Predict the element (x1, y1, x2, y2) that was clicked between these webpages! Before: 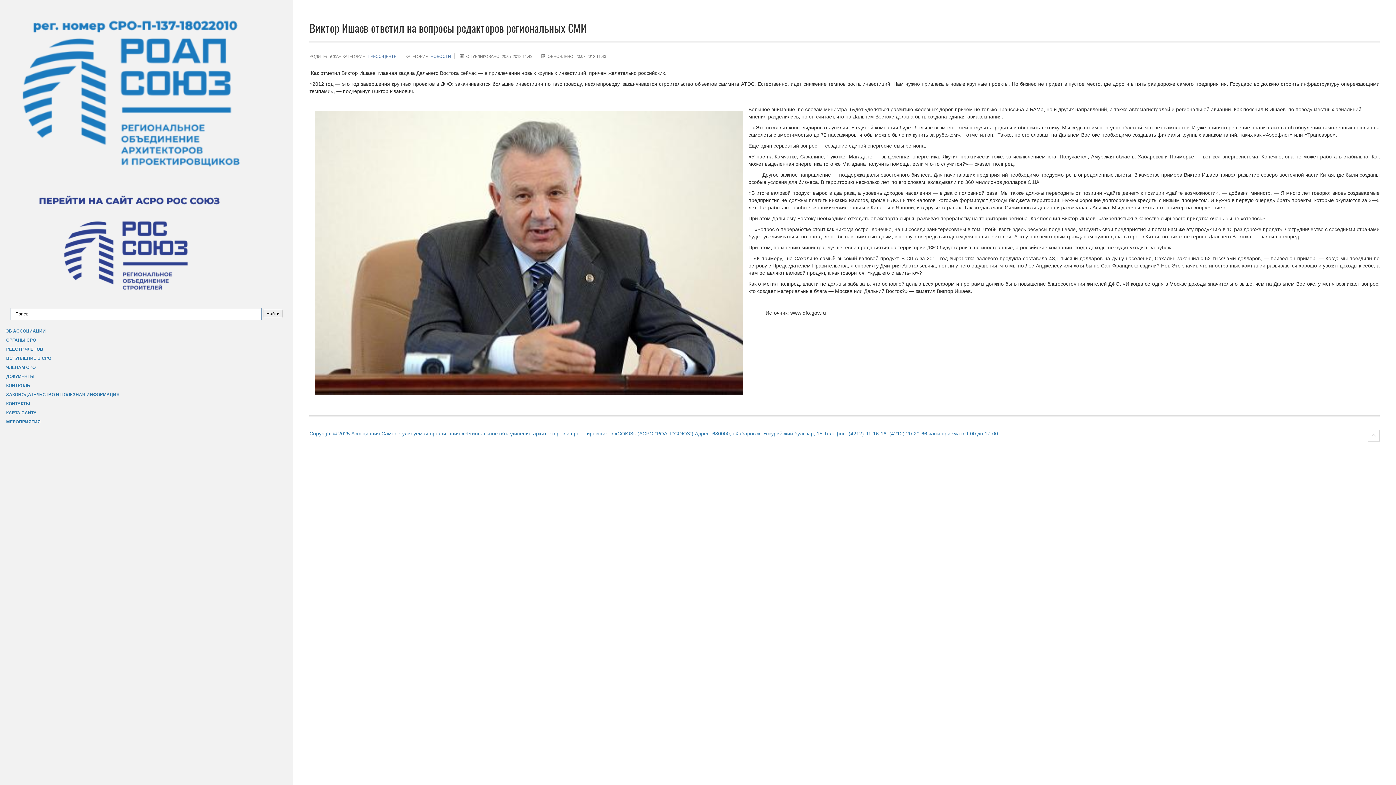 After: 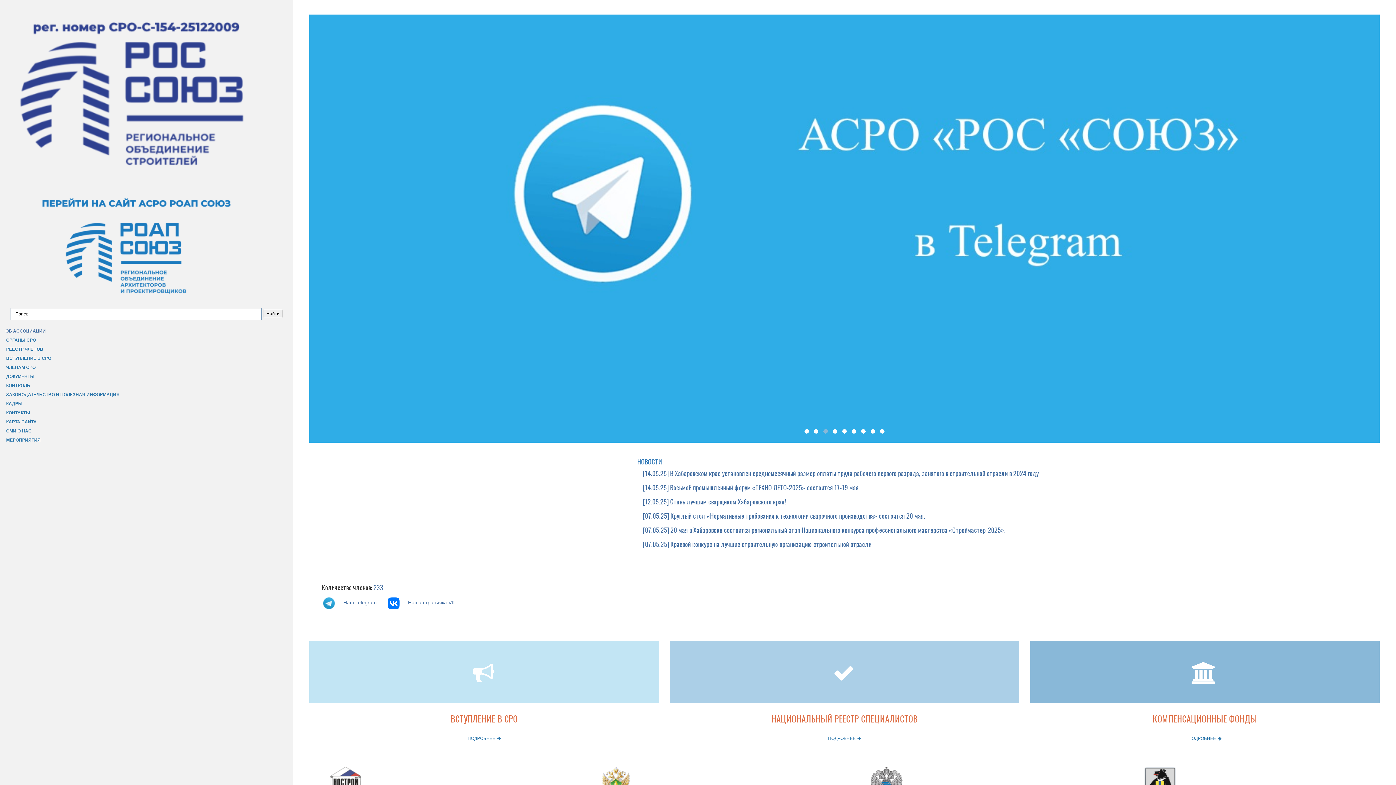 Action: bbox: (5, 174, 287, 302)